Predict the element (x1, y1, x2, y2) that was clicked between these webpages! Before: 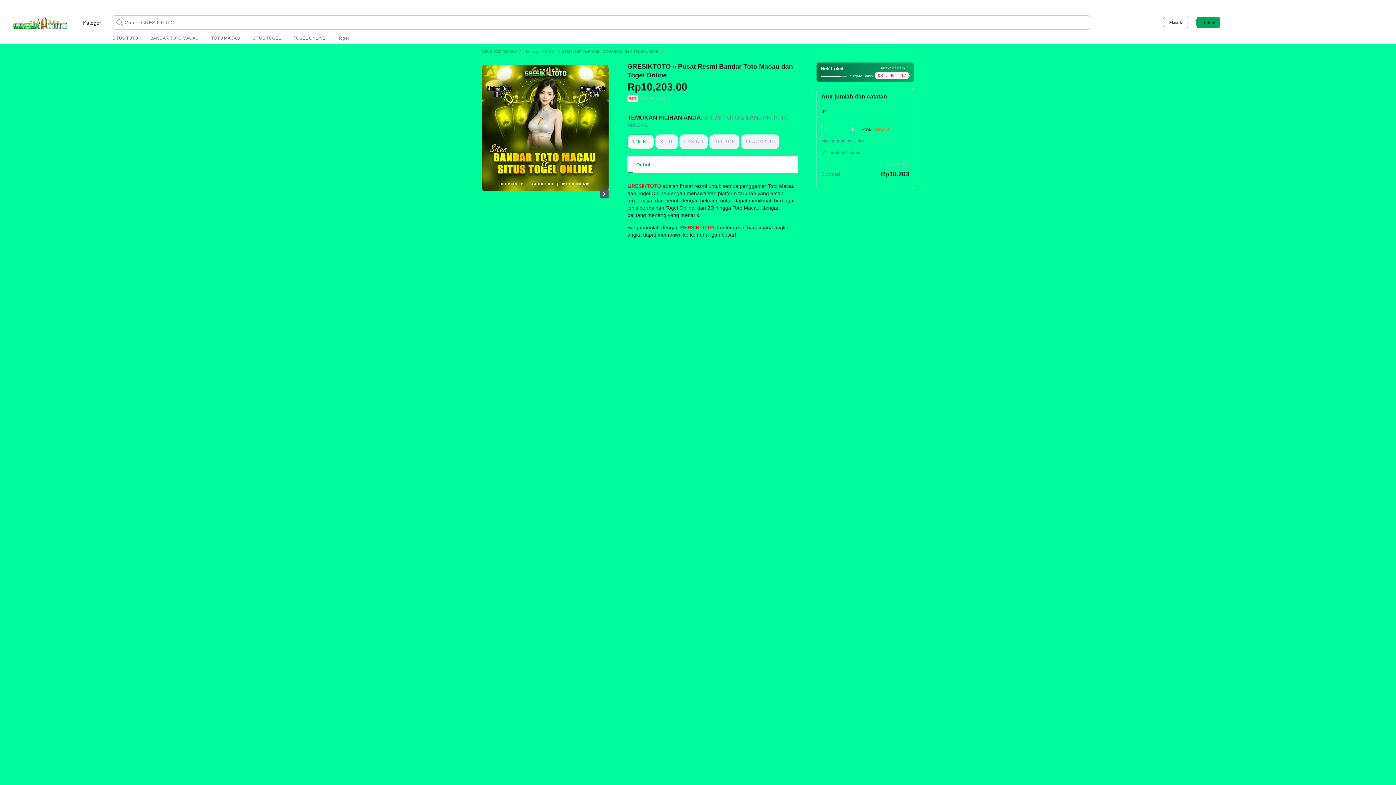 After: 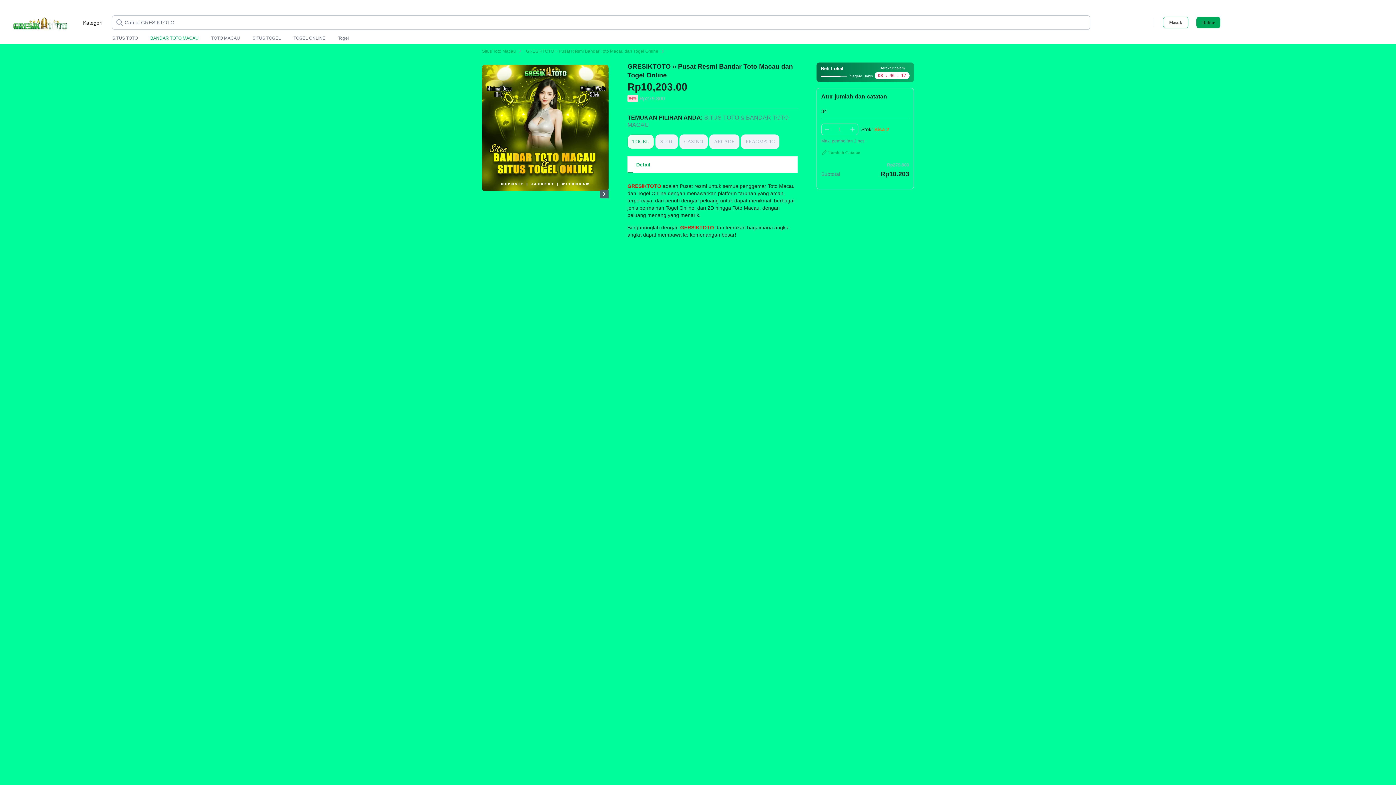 Action: bbox: (150, 35, 198, 41) label: BANDAR TOTO MACAU